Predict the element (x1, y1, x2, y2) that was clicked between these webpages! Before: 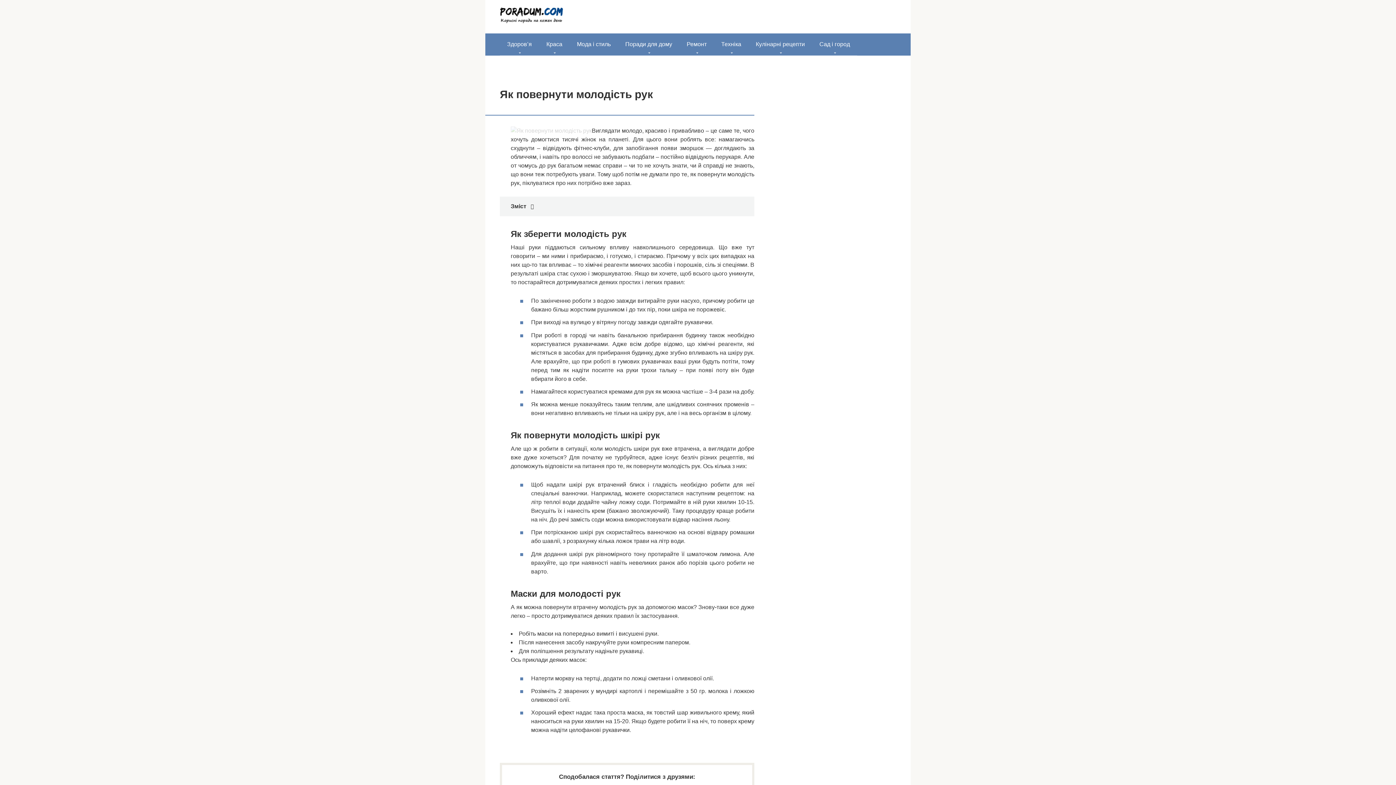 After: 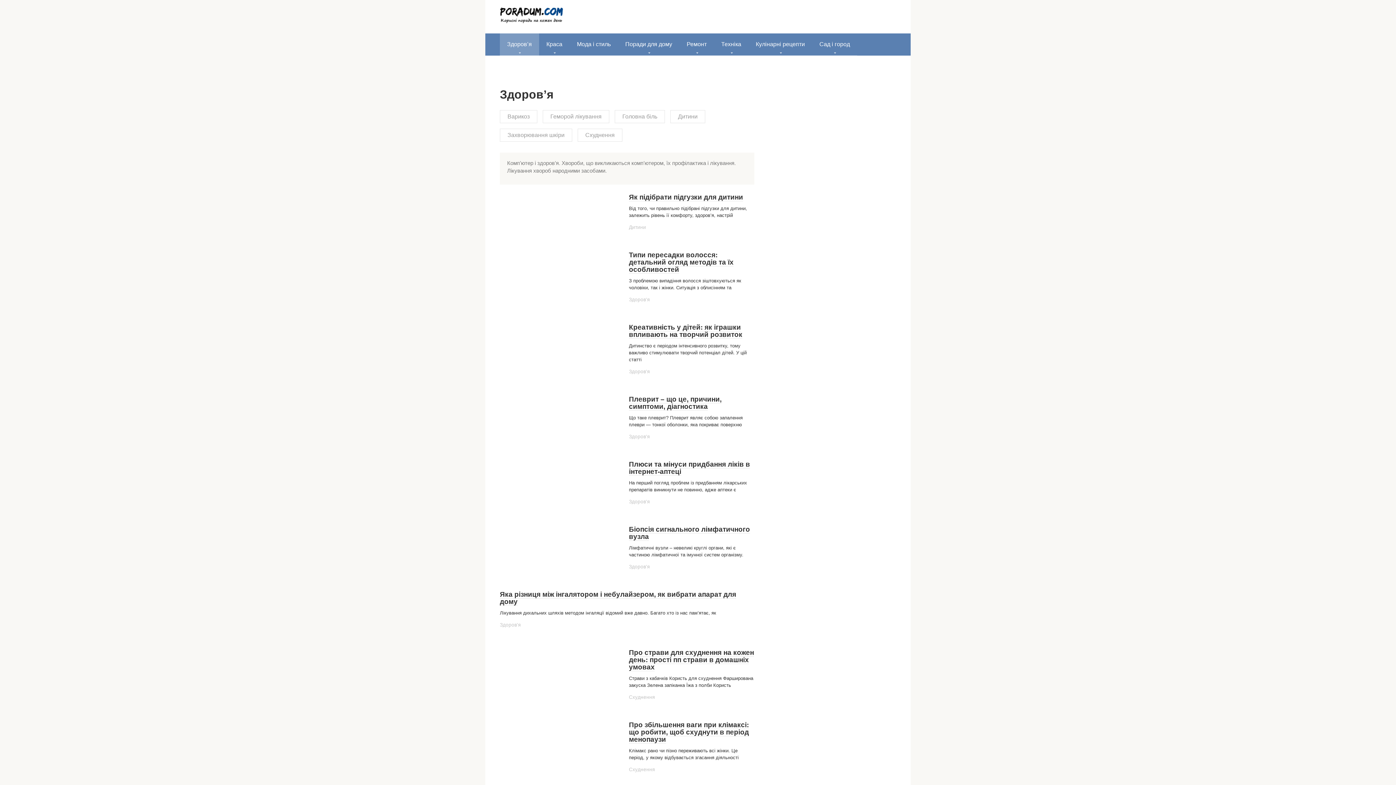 Action: label: Здоров’я bbox: (500, 33, 539, 55)